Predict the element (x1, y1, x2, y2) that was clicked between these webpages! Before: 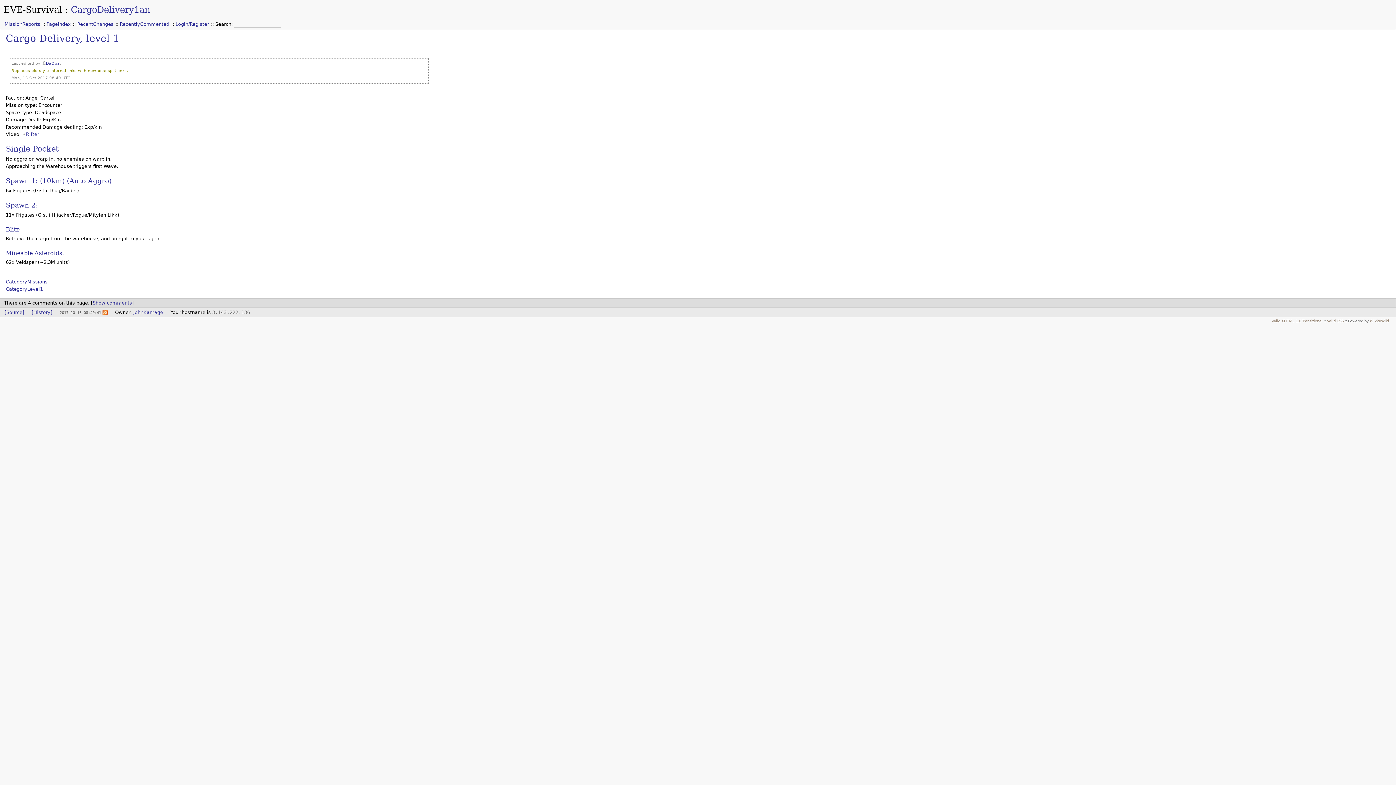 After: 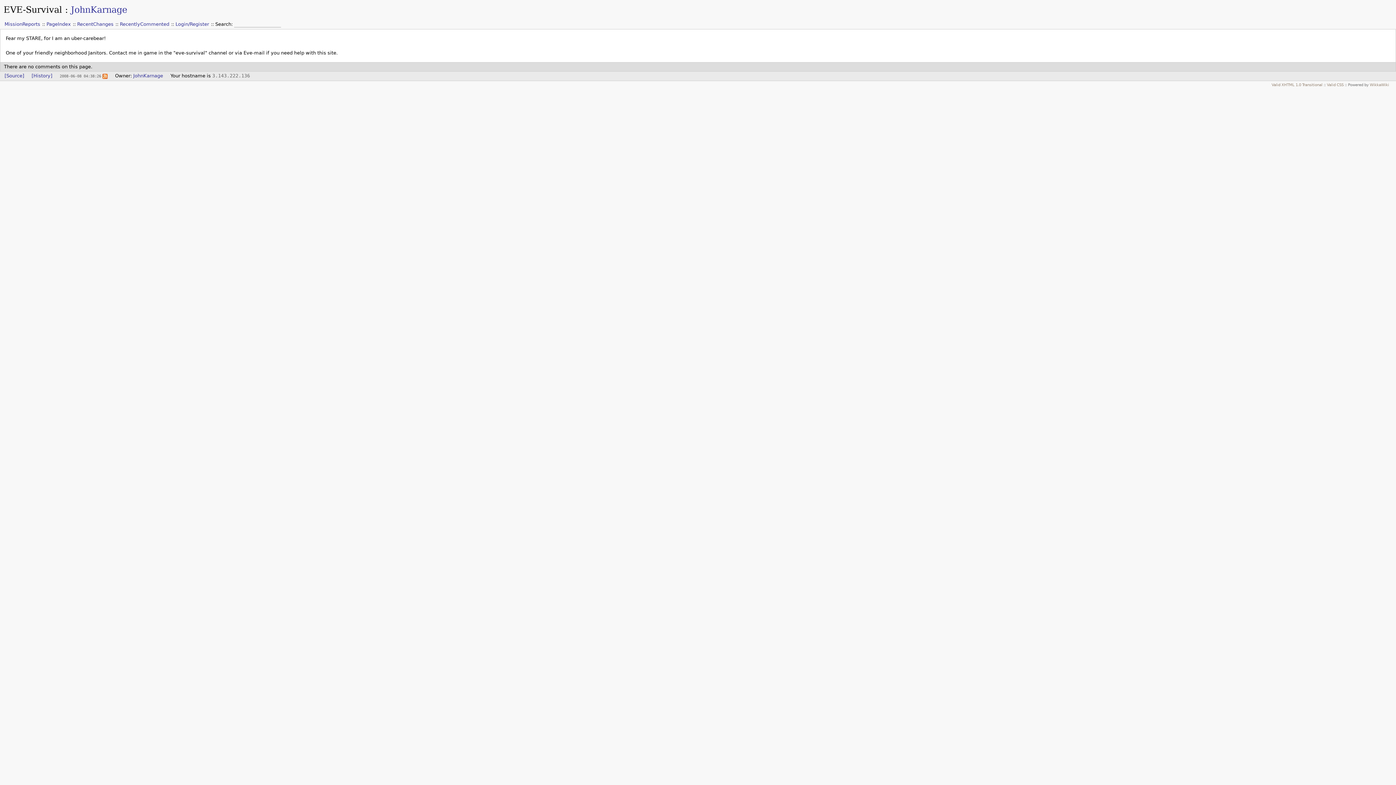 Action: bbox: (133, 309, 163, 315) label: JohnKarnage